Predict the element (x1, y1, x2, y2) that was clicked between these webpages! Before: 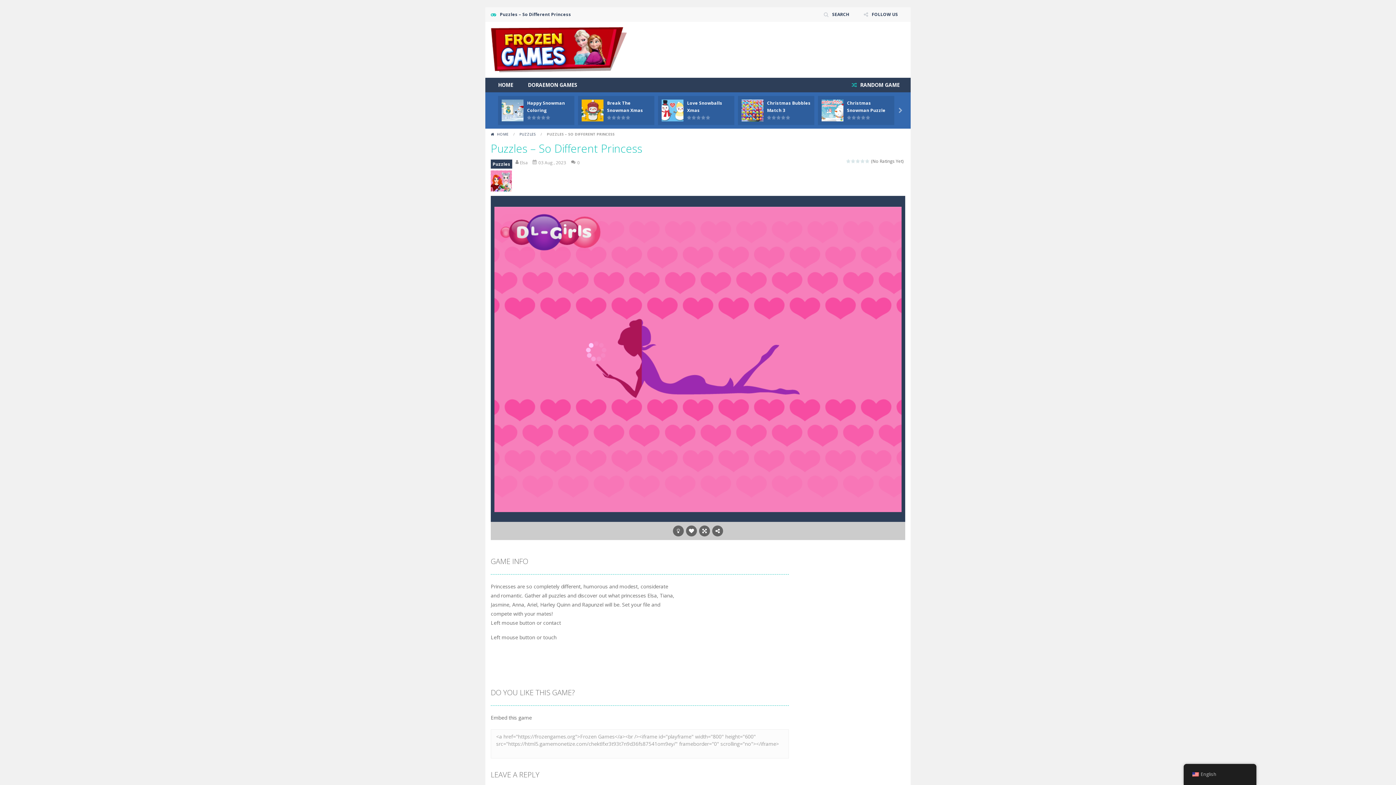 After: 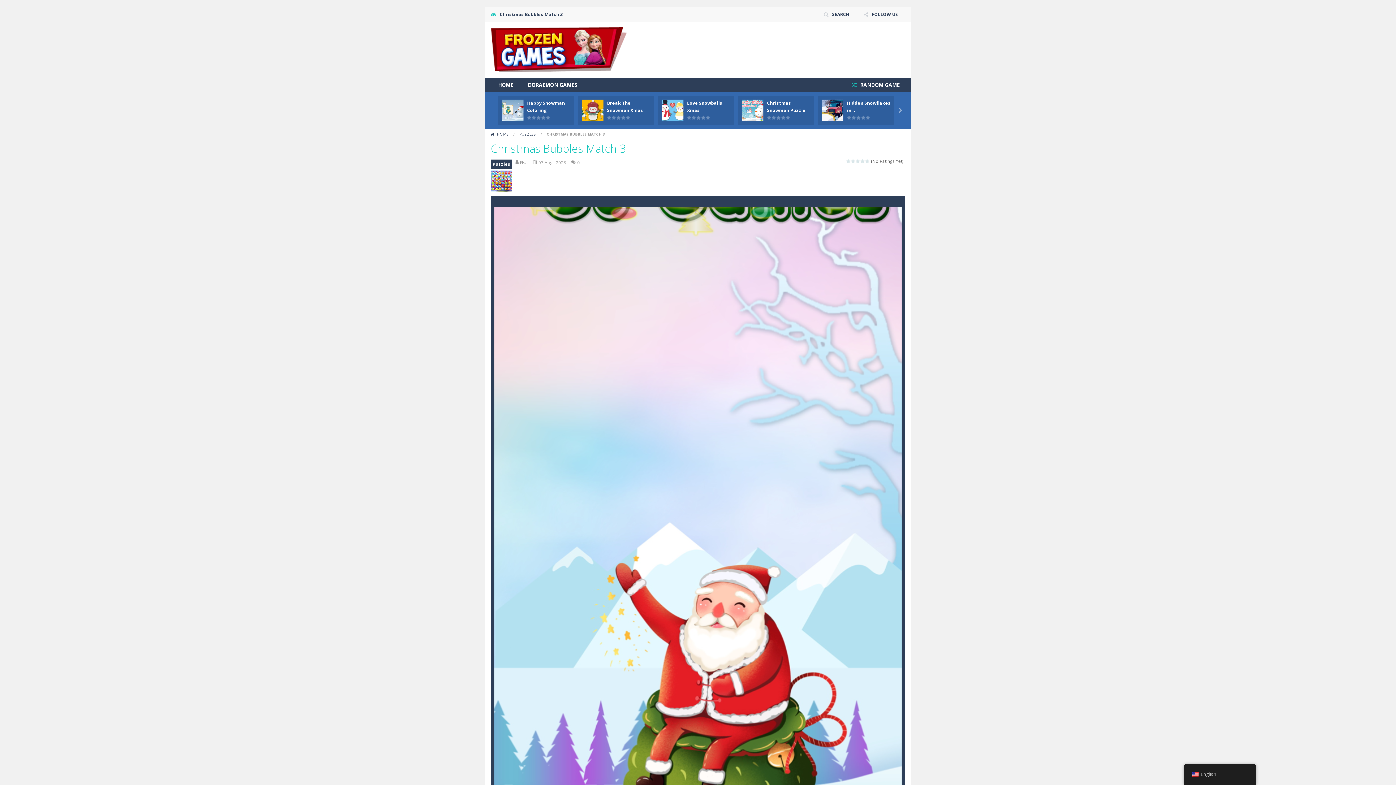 Action: label: PLAY
NOW! bbox: (741, 106, 763, 113)